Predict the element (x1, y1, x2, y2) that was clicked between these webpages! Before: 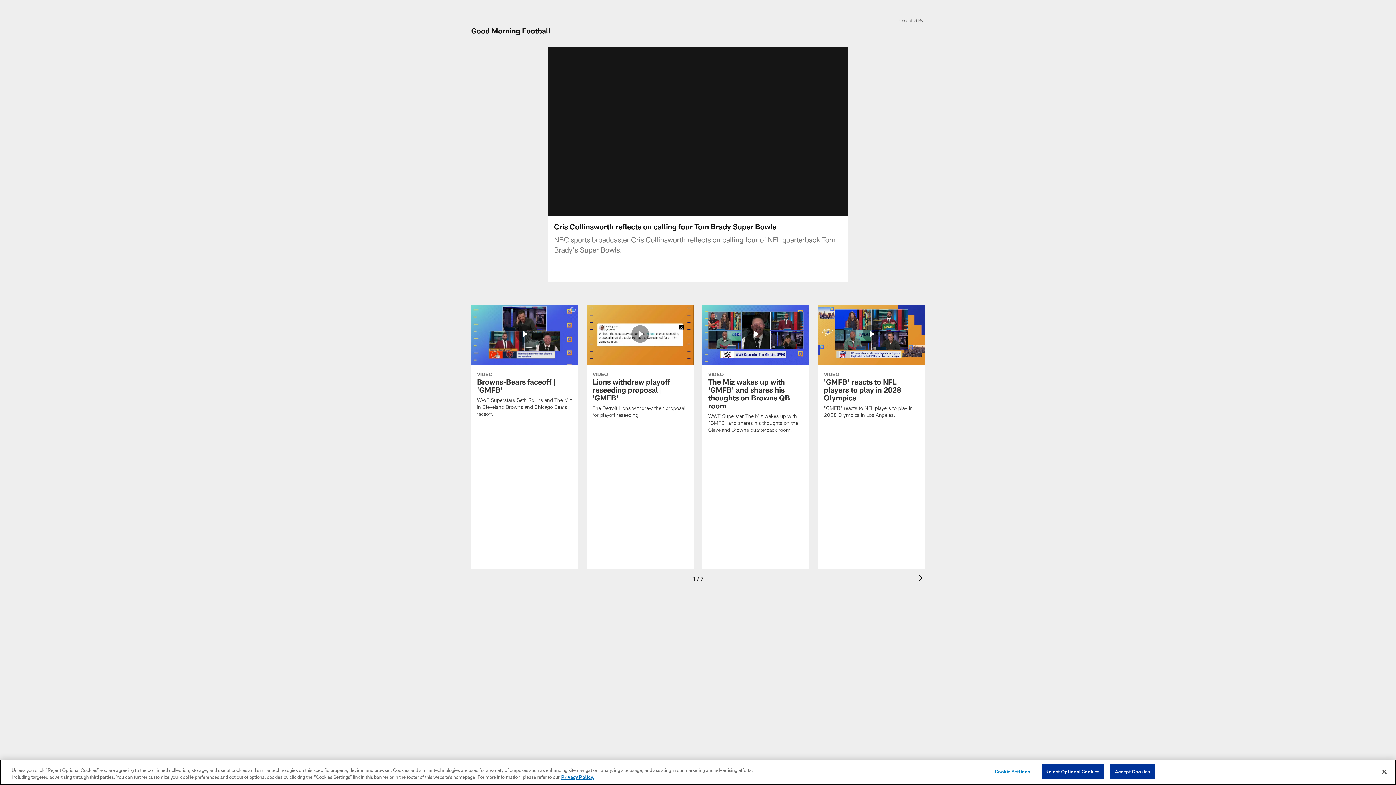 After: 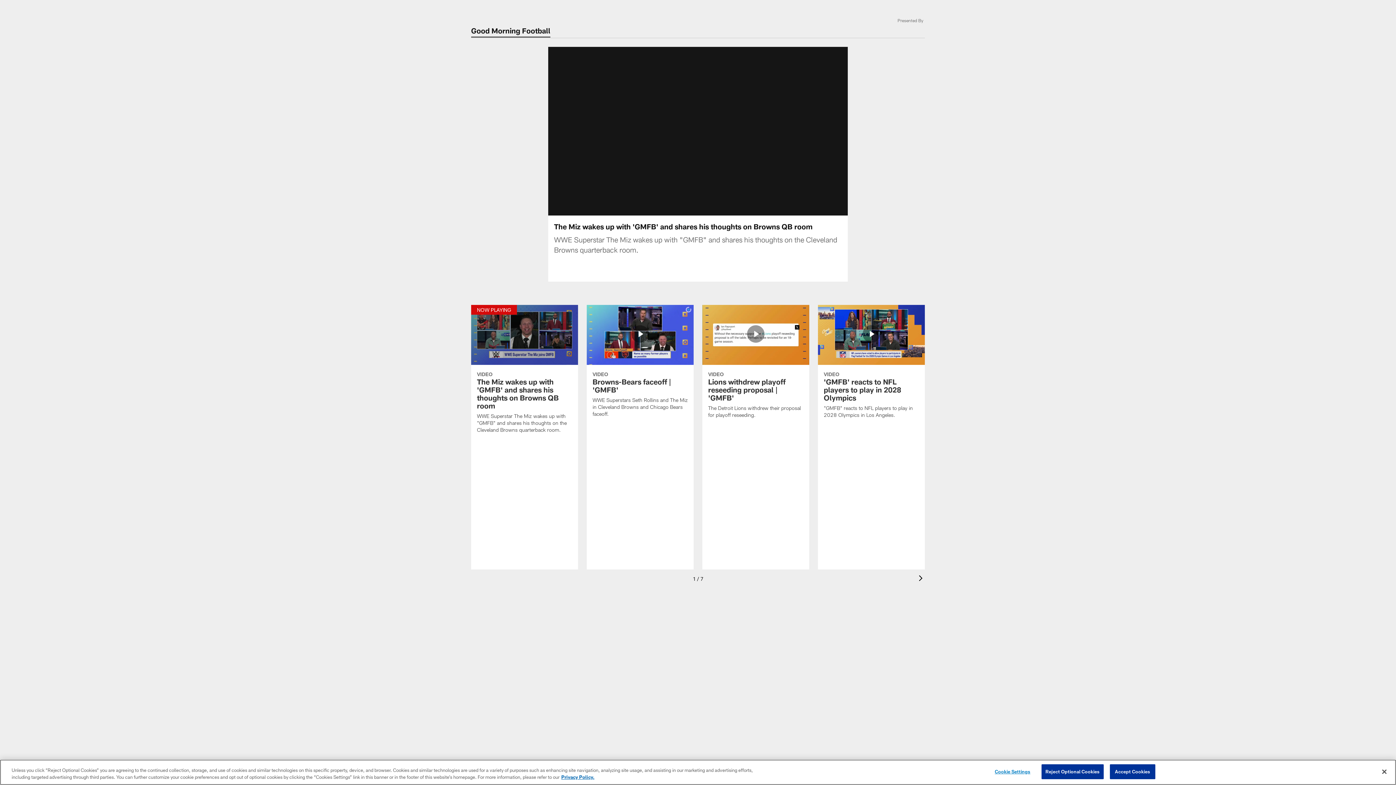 Action: bbox: (702, 304, 809, 442) label: The Miz wakes up with 'GMFB' and shares his thoughts on Browns QB room